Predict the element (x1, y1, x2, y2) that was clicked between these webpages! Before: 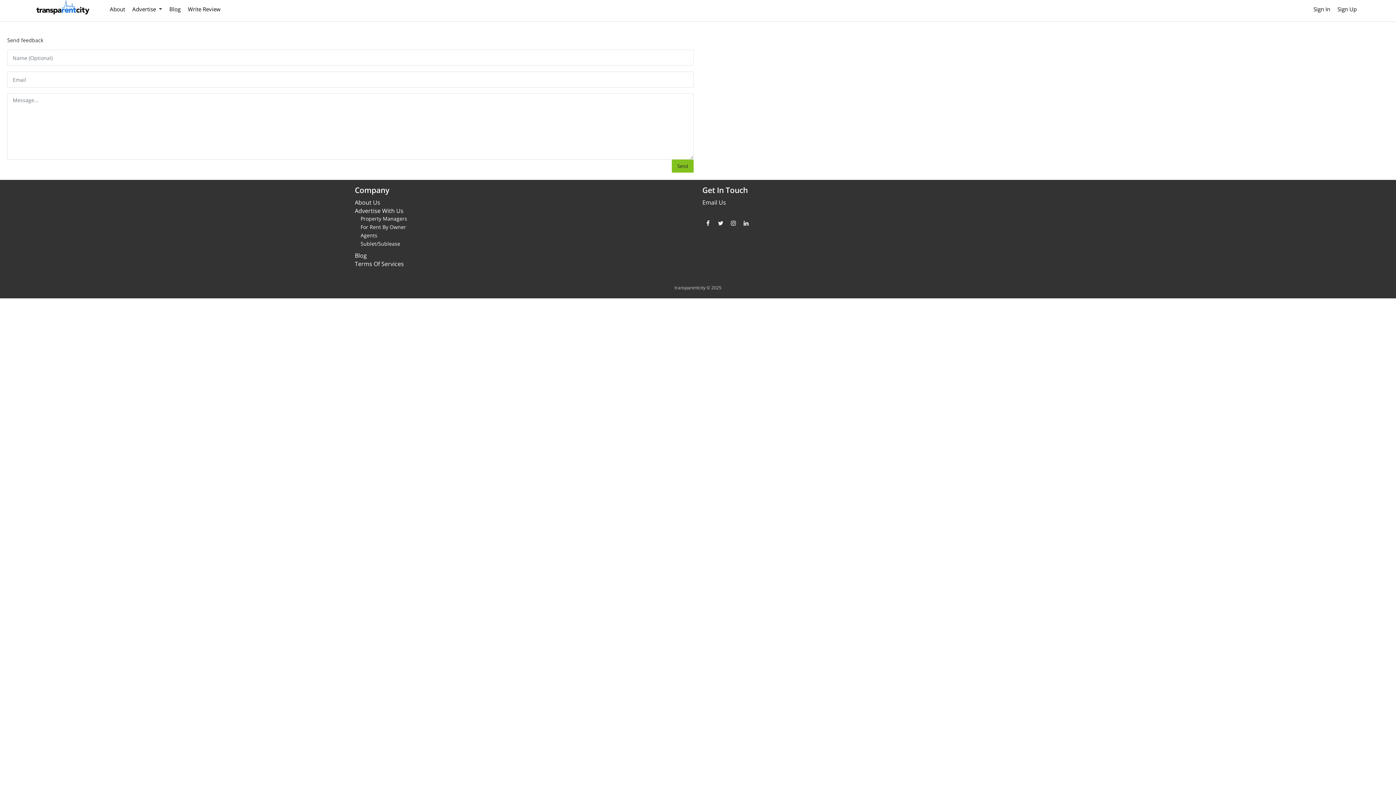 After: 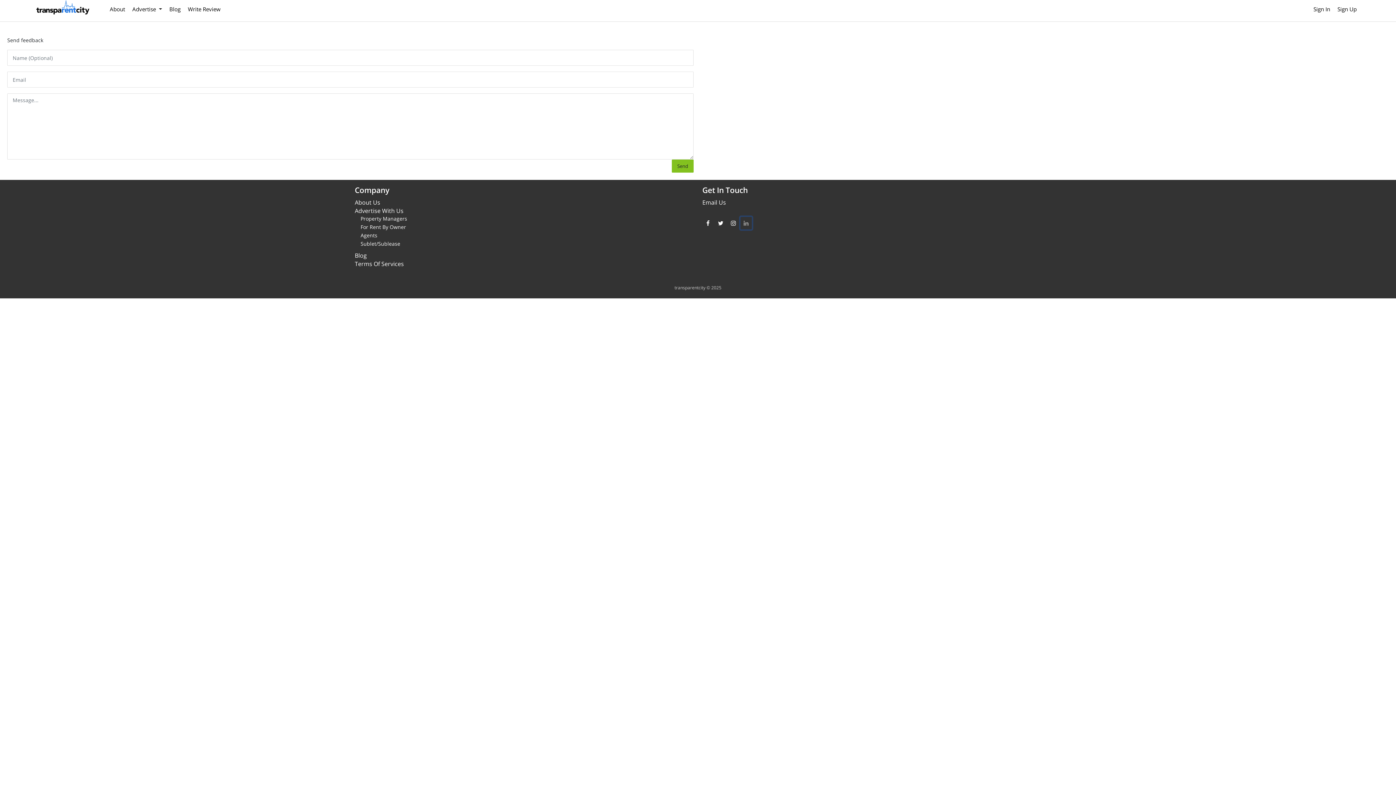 Action: bbox: (740, 217, 752, 229)